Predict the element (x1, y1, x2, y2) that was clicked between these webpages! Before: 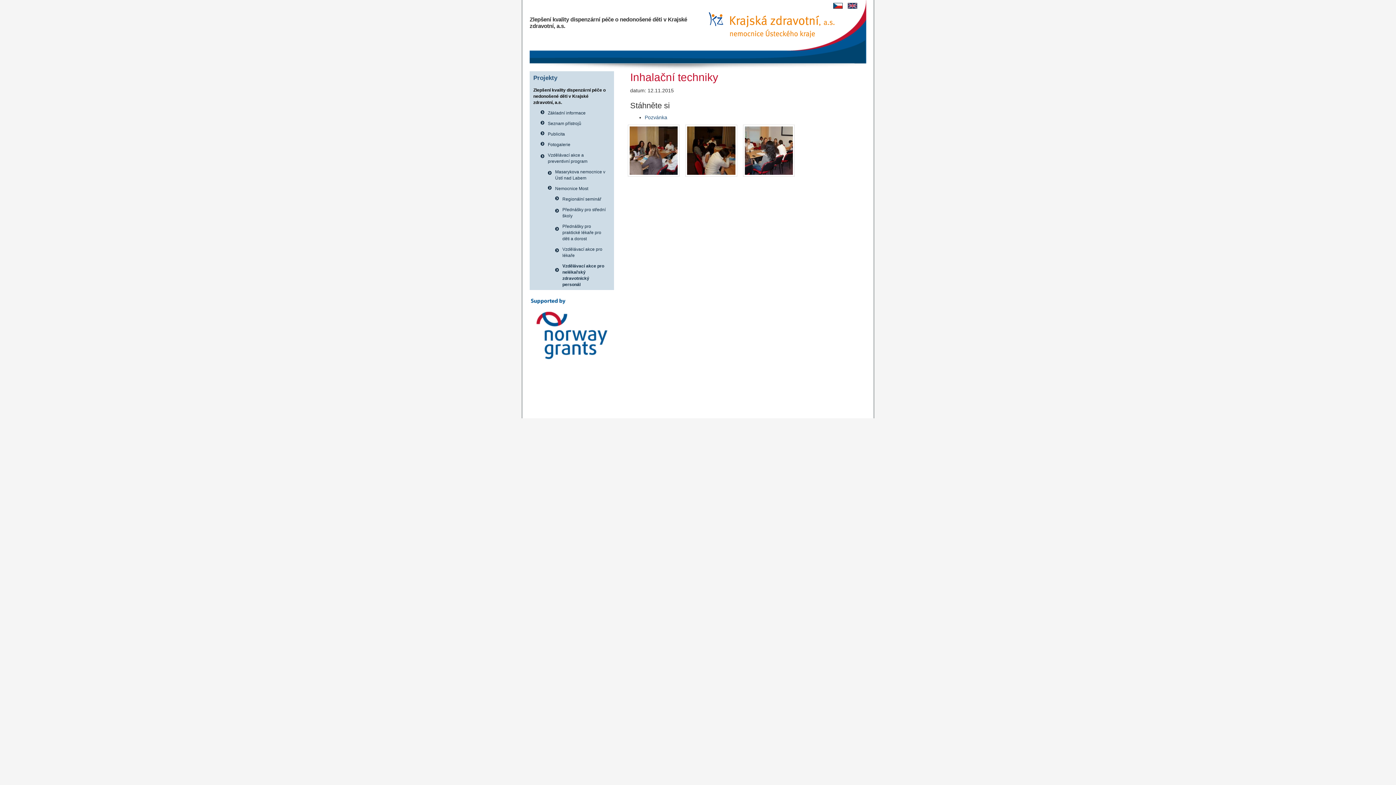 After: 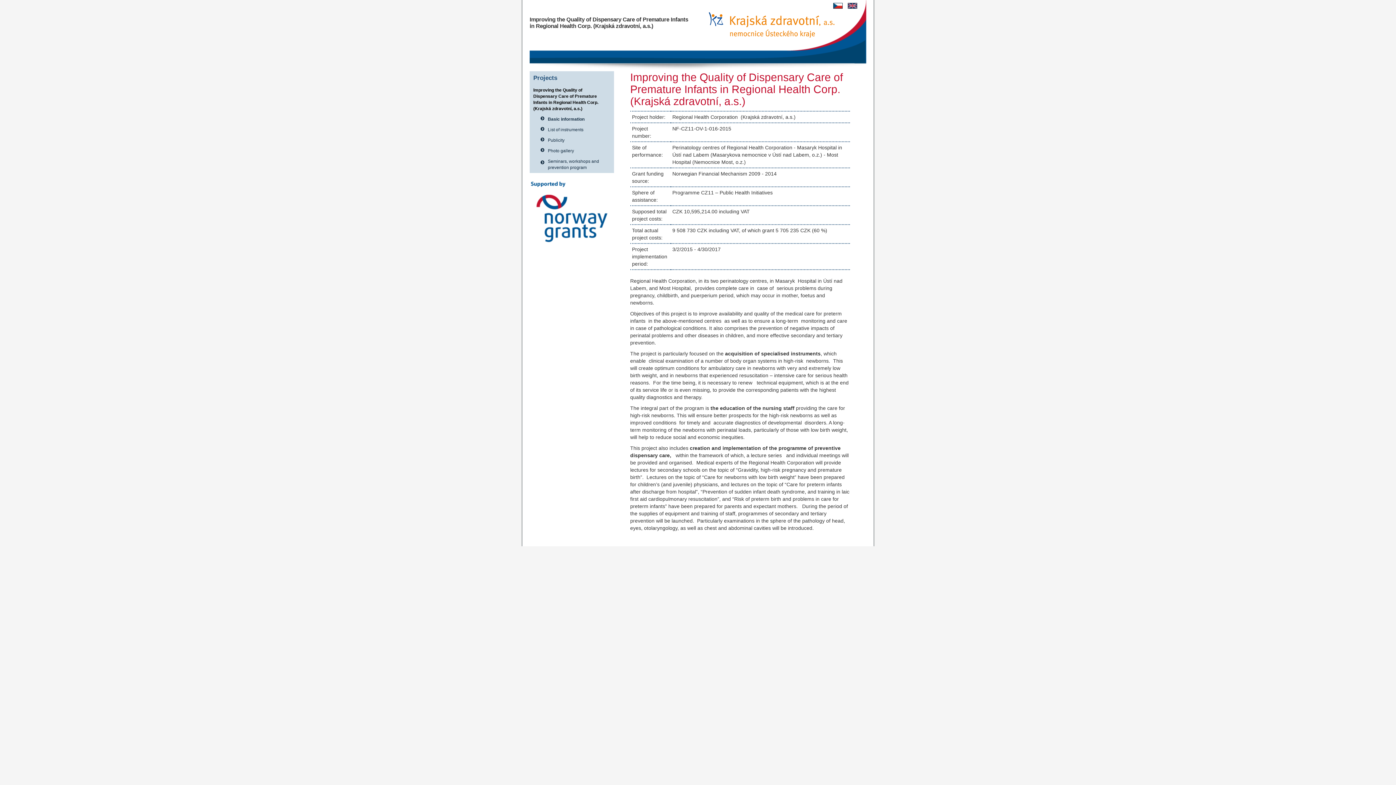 Action: bbox: (848, 2, 857, 8)